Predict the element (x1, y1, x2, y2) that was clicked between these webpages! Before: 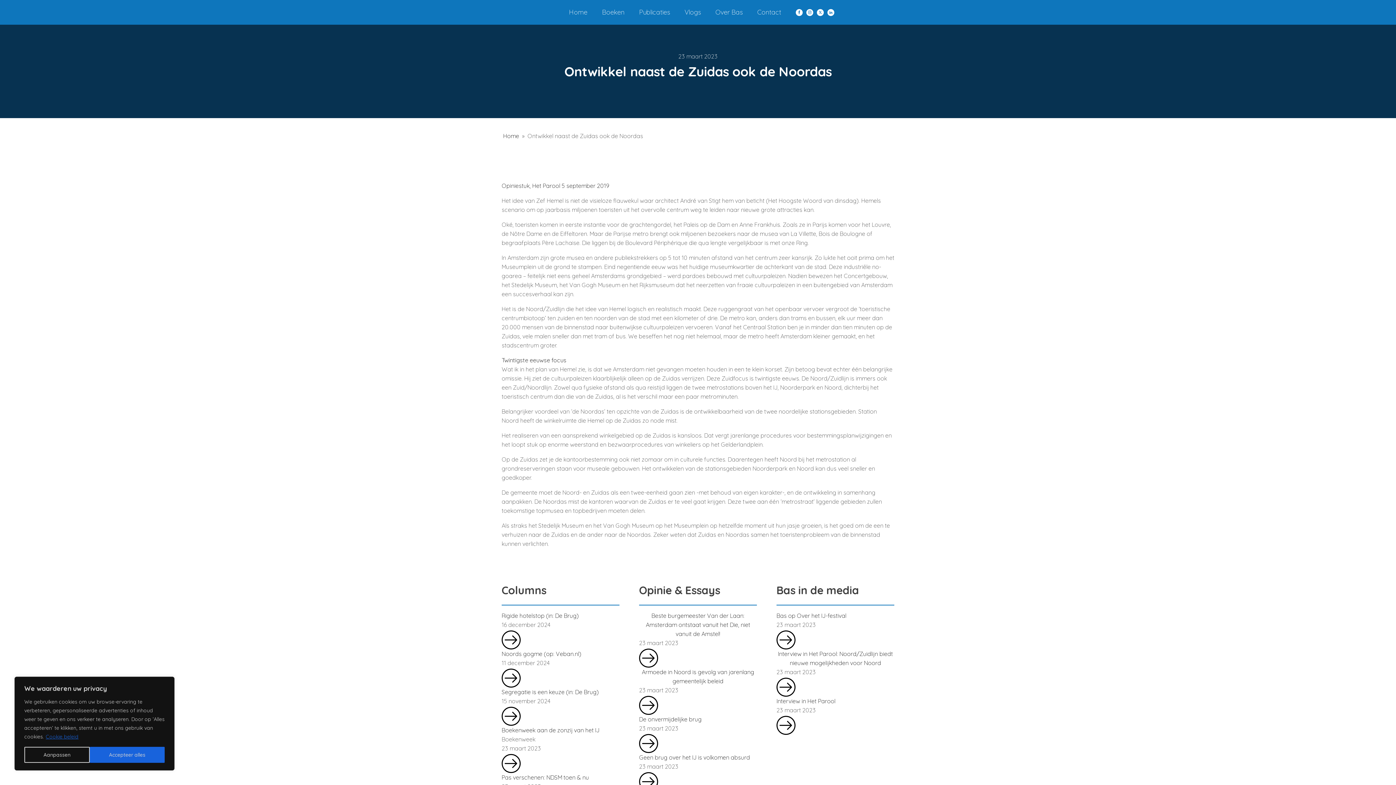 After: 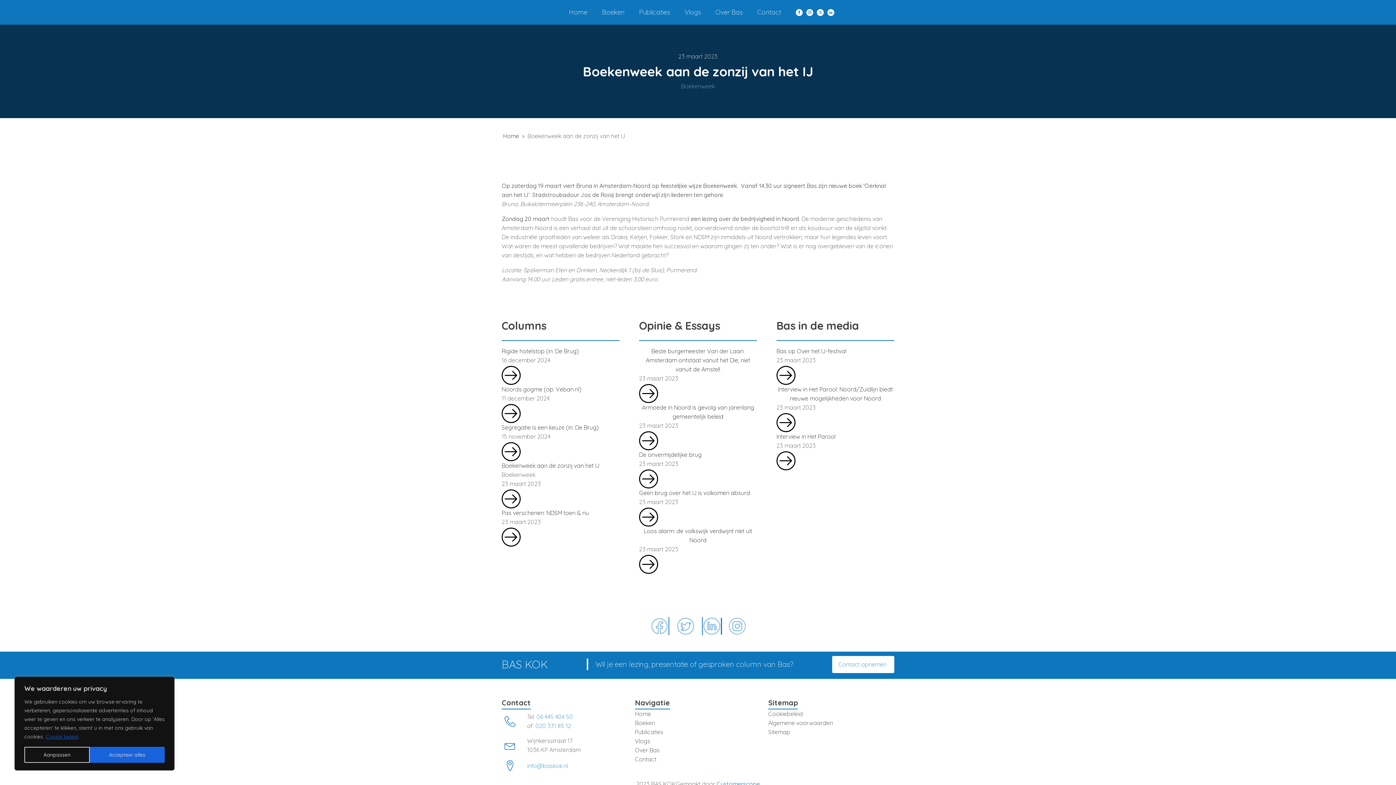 Action: bbox: (501, 726, 599, 734) label: Boekenweek aan de zonzij van het IJ